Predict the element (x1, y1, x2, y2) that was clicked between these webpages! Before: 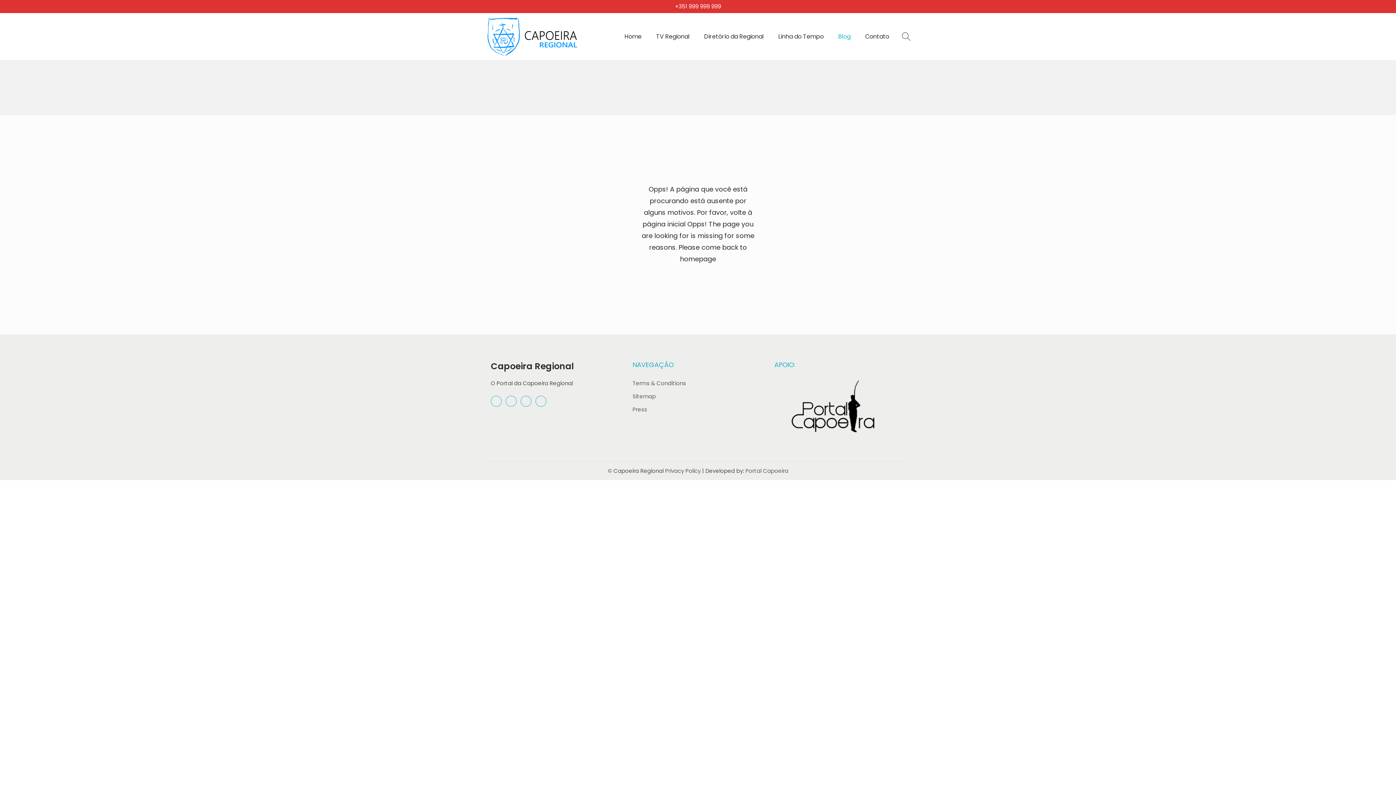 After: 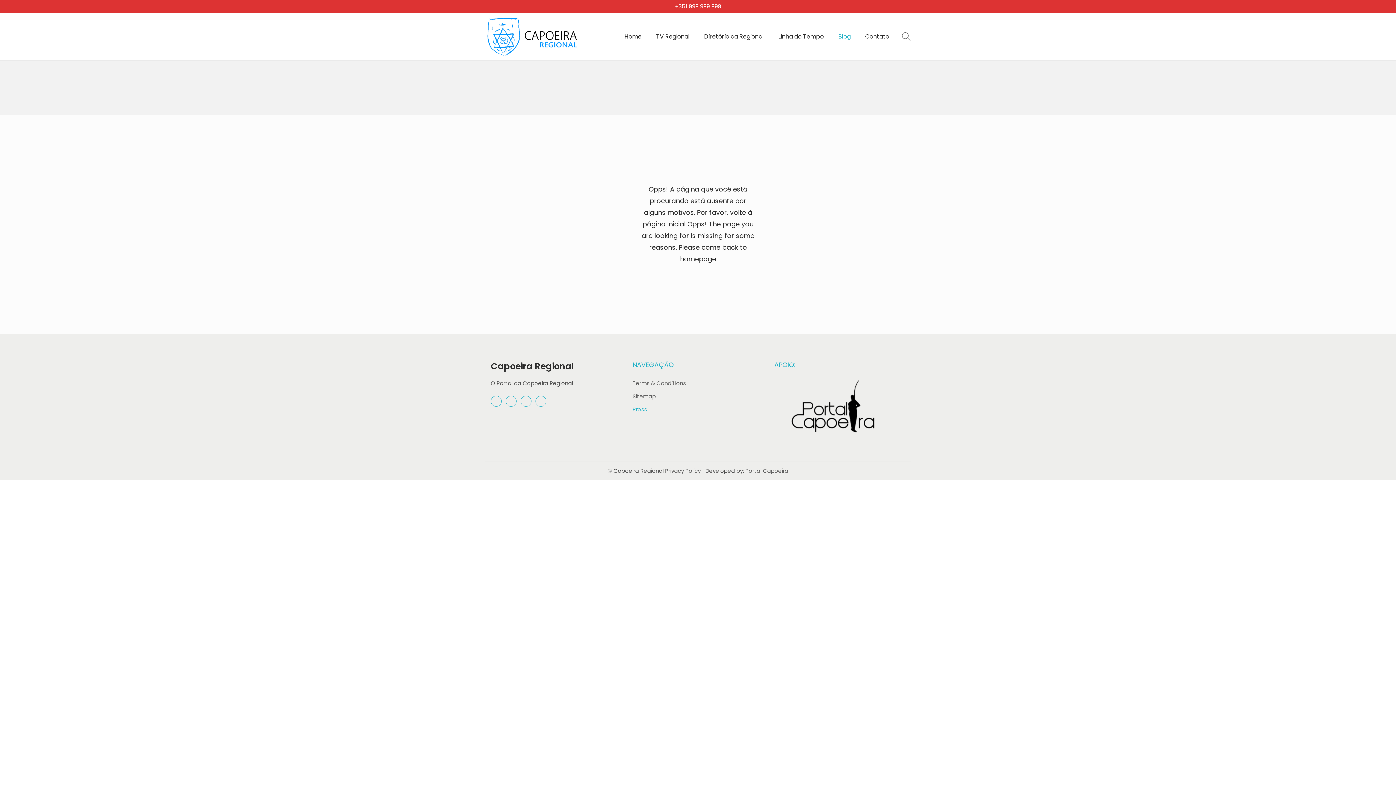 Action: label: Press bbox: (632, 405, 647, 413)